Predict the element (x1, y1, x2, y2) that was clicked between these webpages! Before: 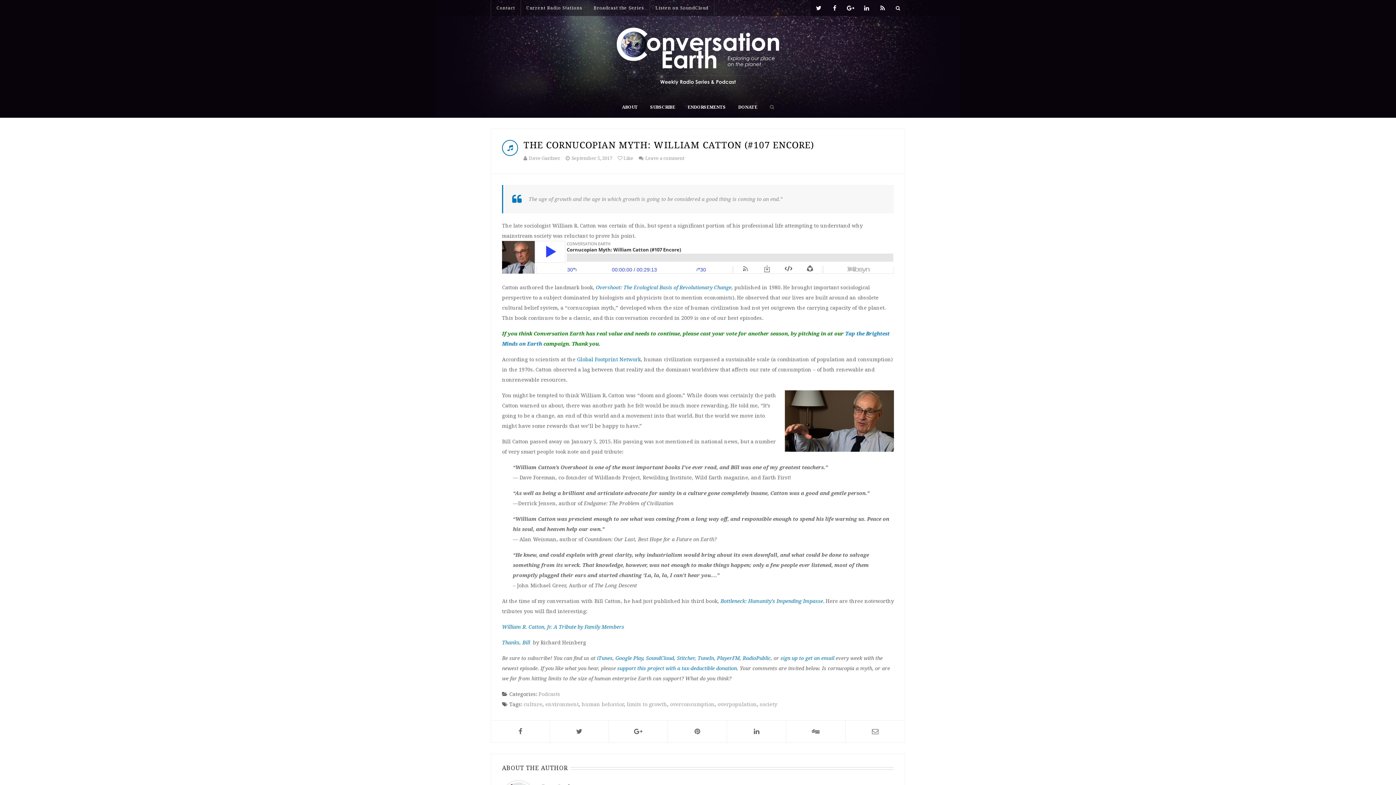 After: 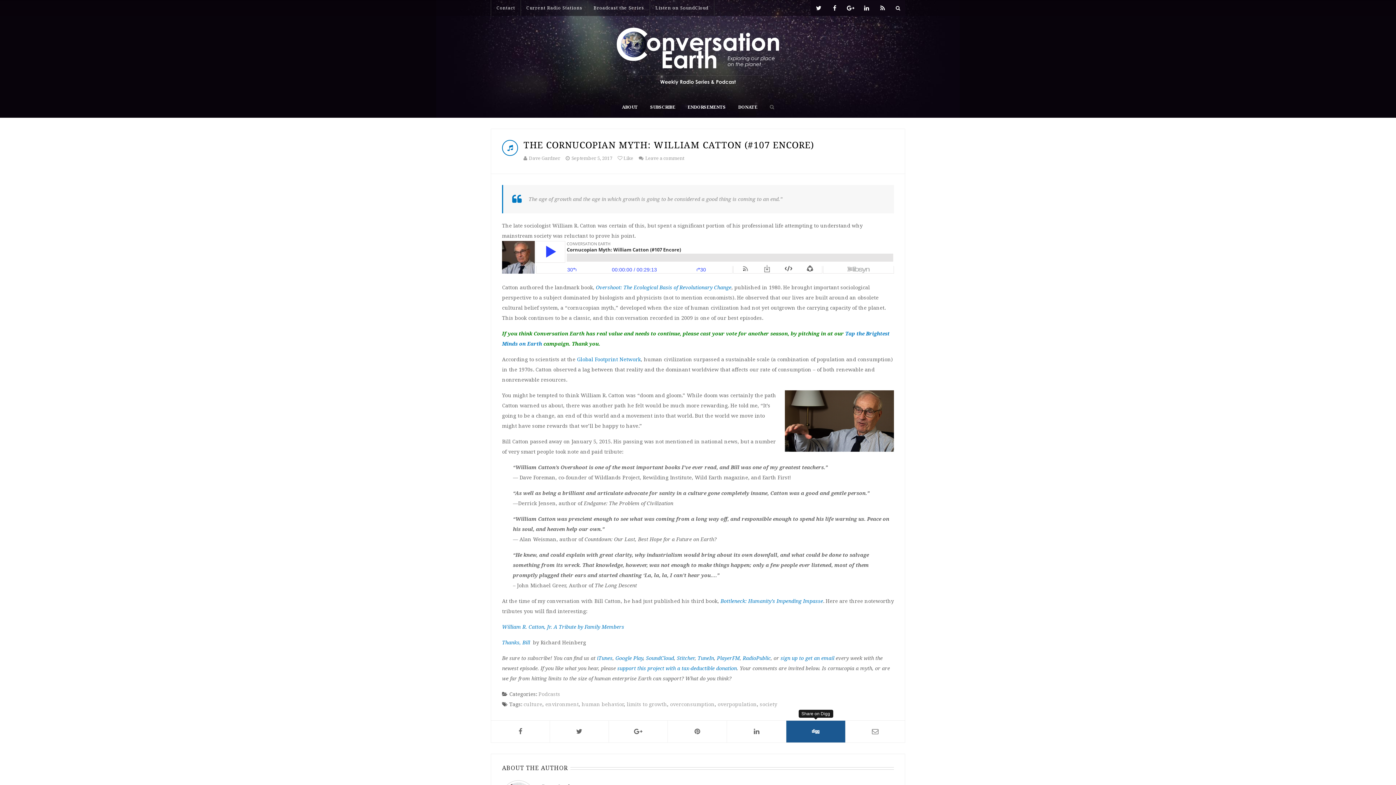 Action: bbox: (786, 721, 845, 742)